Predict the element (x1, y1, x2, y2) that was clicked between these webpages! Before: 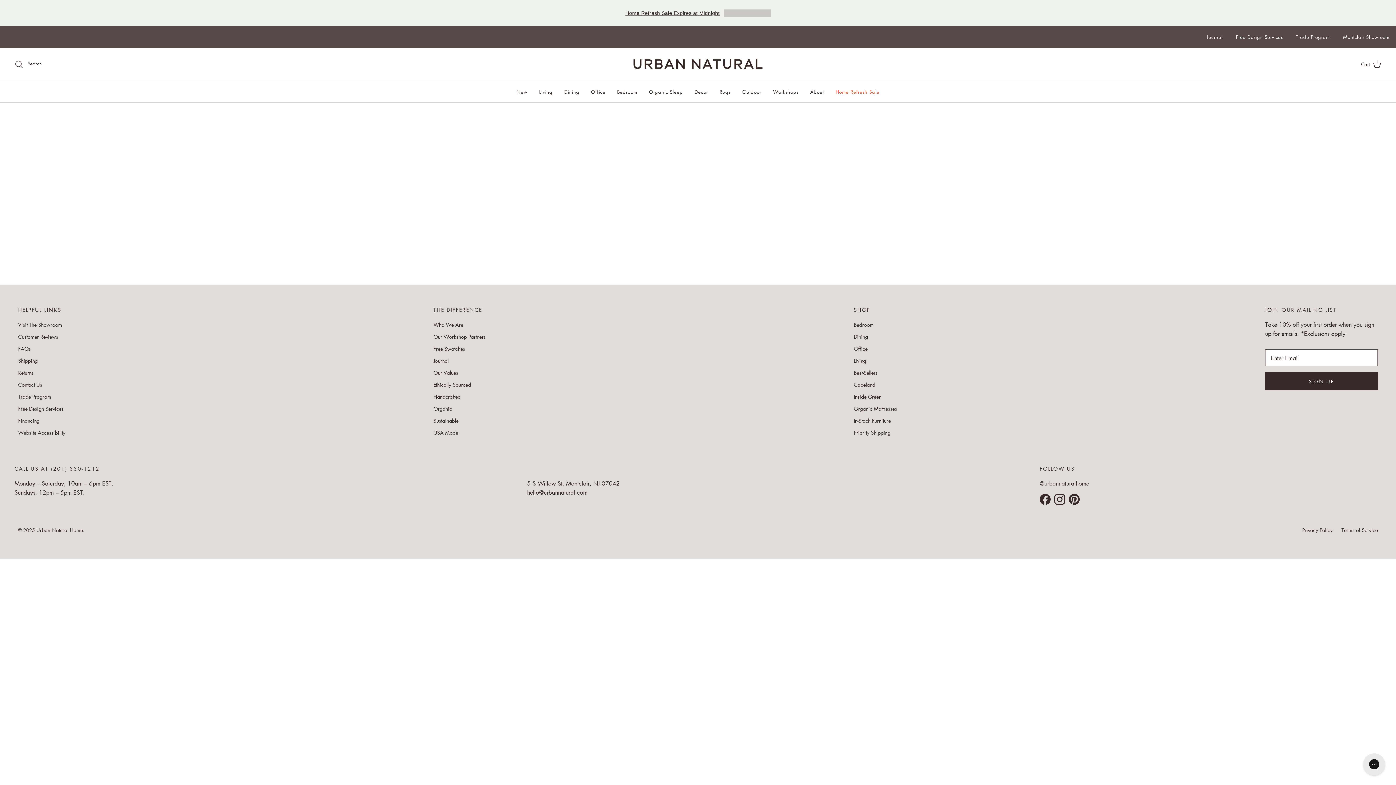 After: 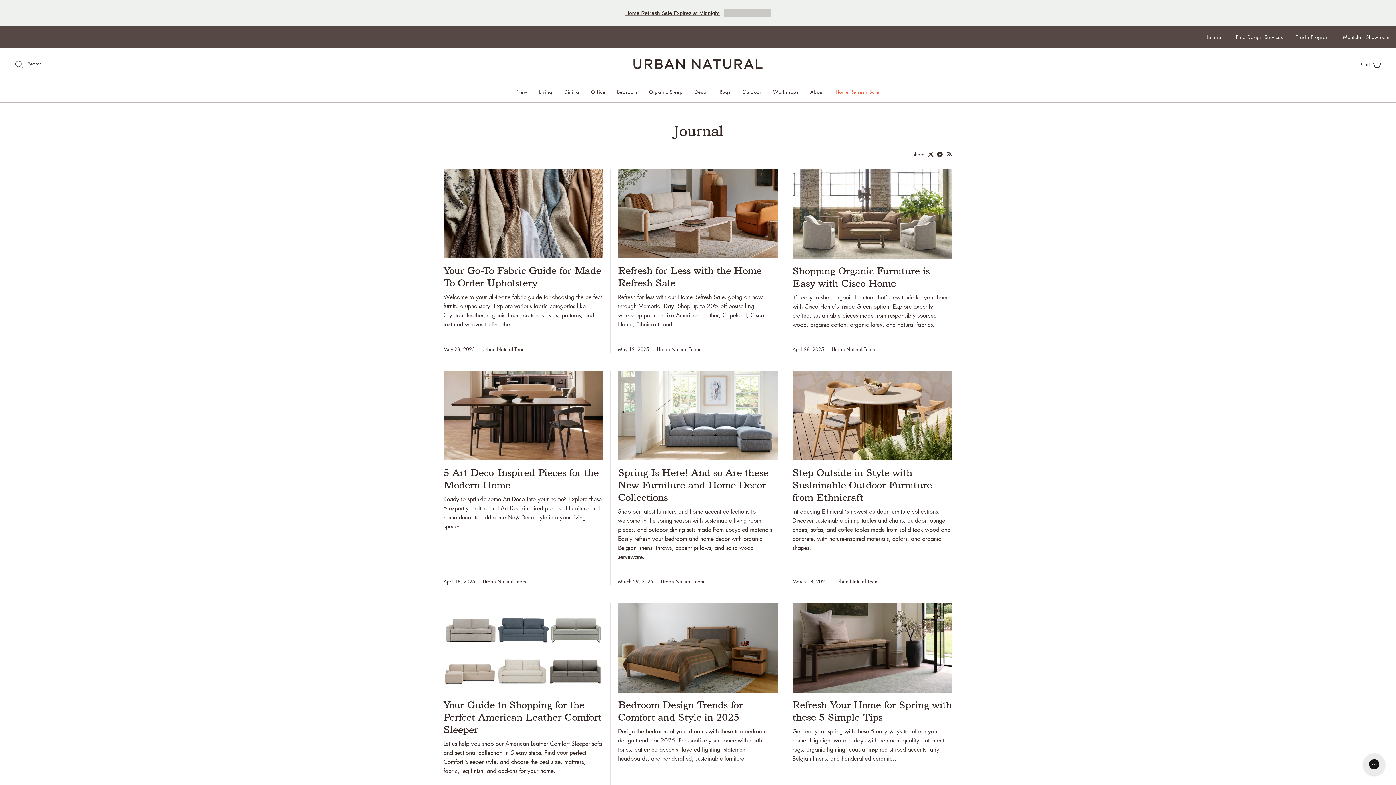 Action: bbox: (1200, 26, 1229, 48) label: Journal